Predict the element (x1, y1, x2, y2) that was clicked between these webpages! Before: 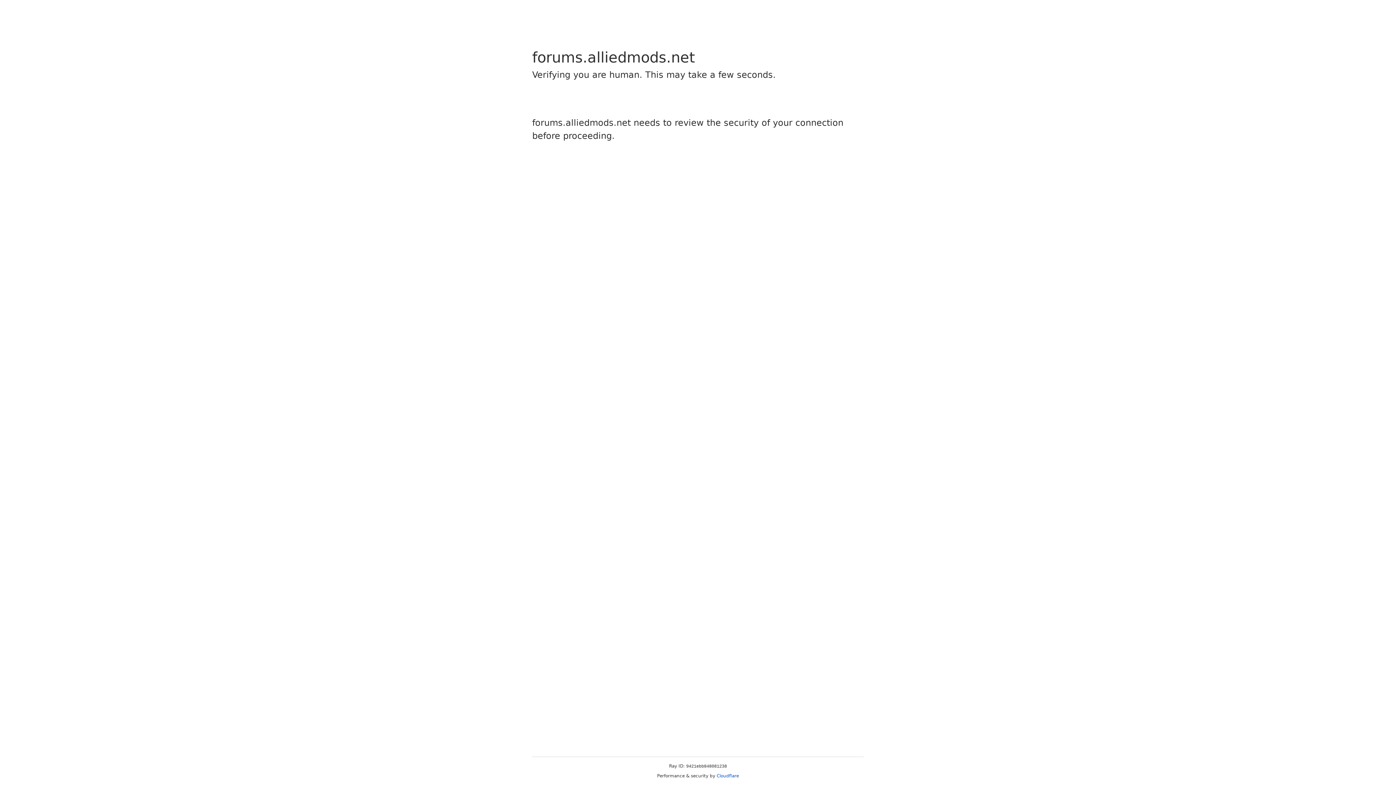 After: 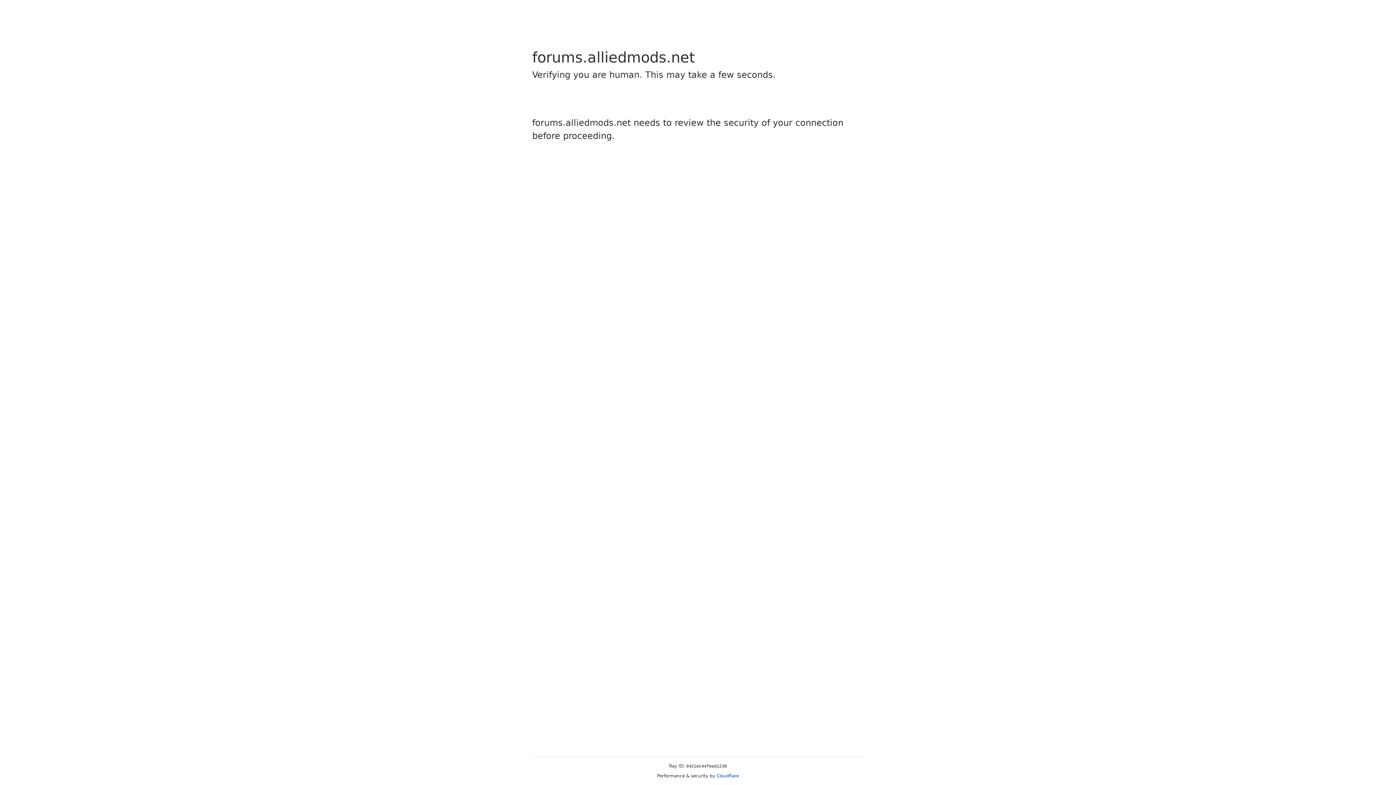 Action: bbox: (716, 773, 739, 778) label: Cloudflare